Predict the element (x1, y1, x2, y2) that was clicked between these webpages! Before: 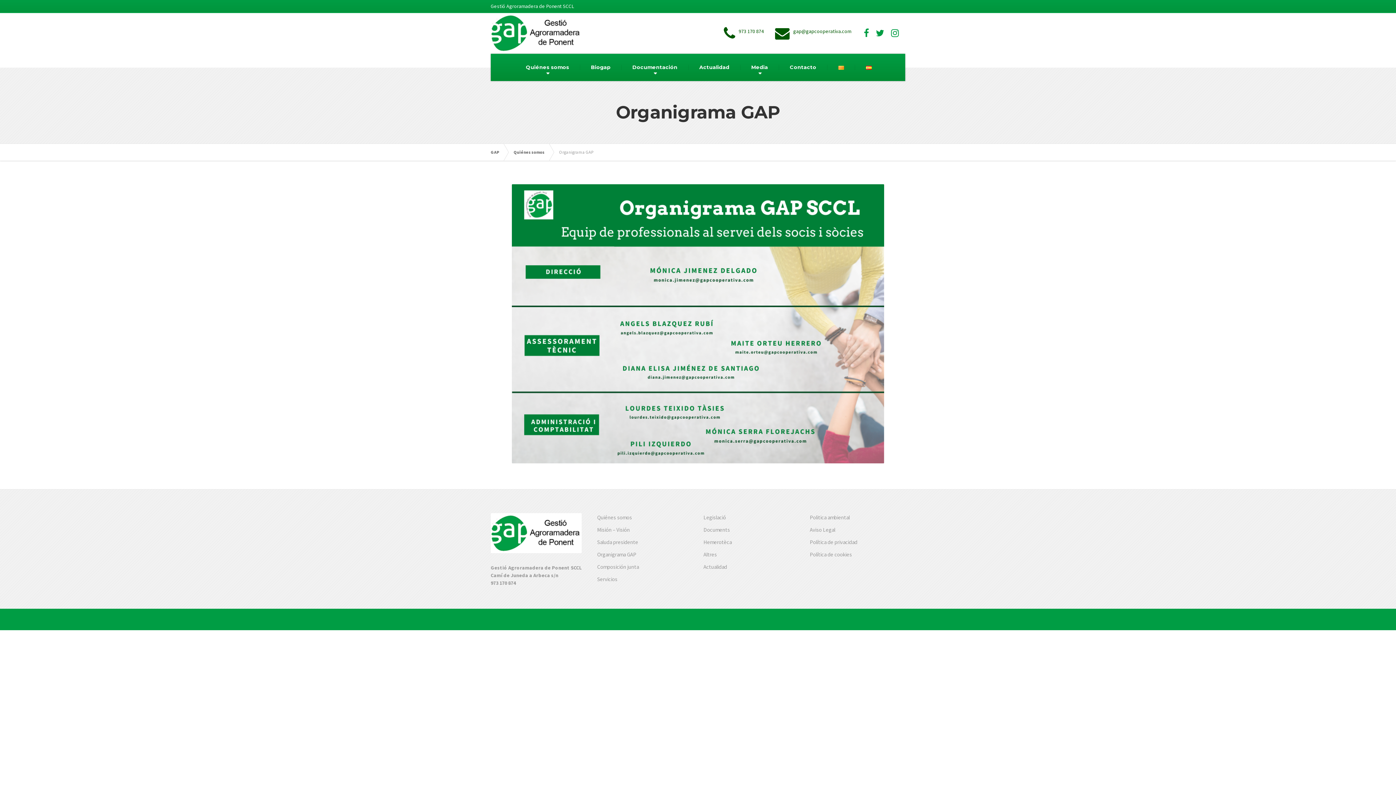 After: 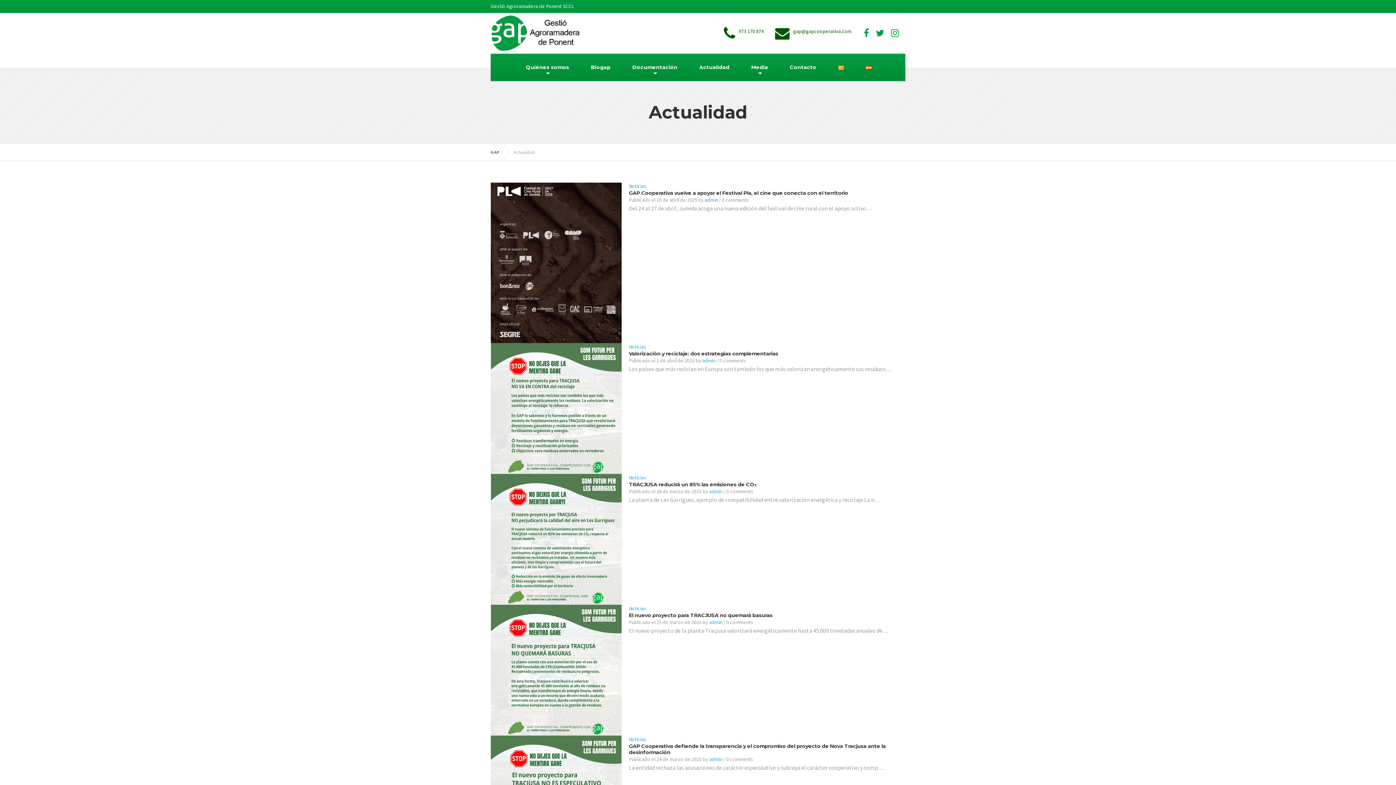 Action: label: Actualidad bbox: (703, 560, 799, 573)